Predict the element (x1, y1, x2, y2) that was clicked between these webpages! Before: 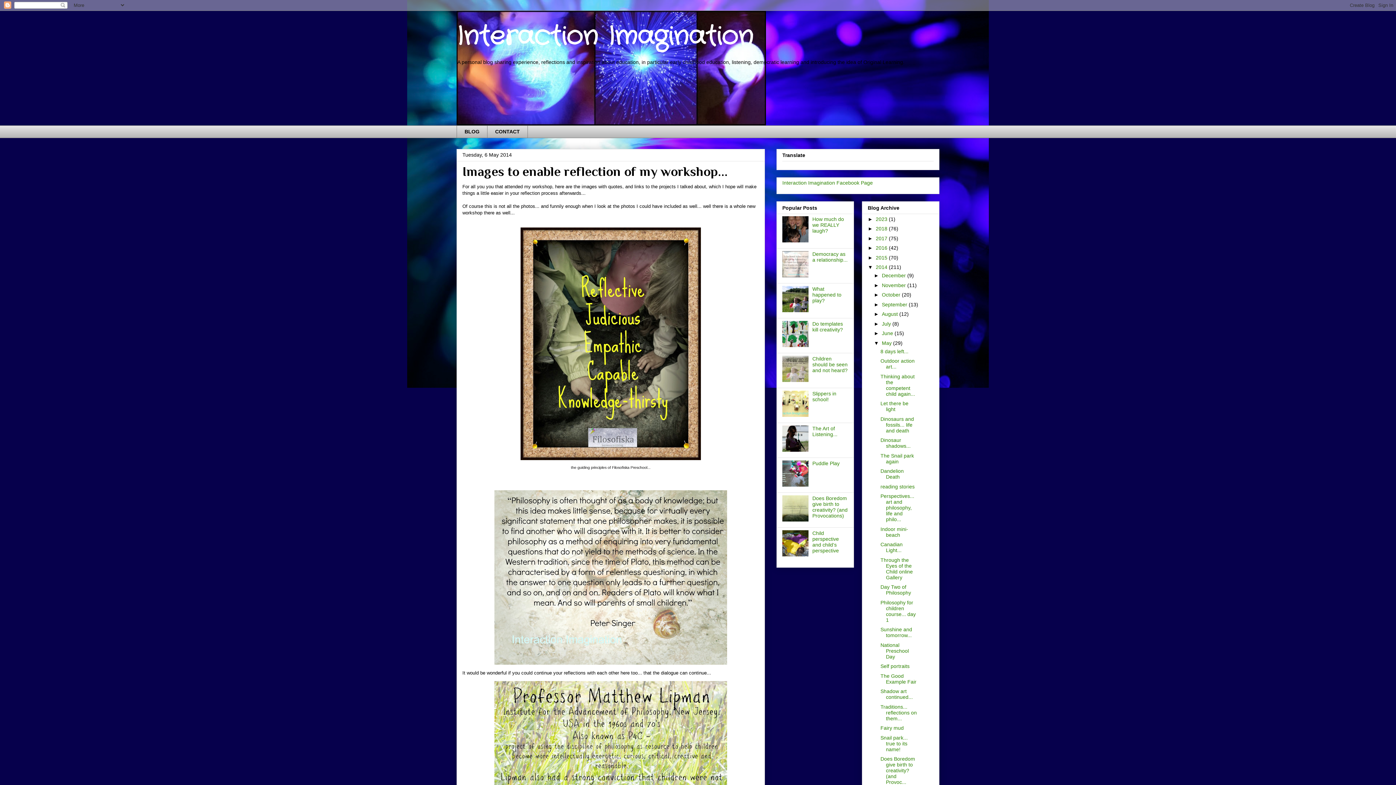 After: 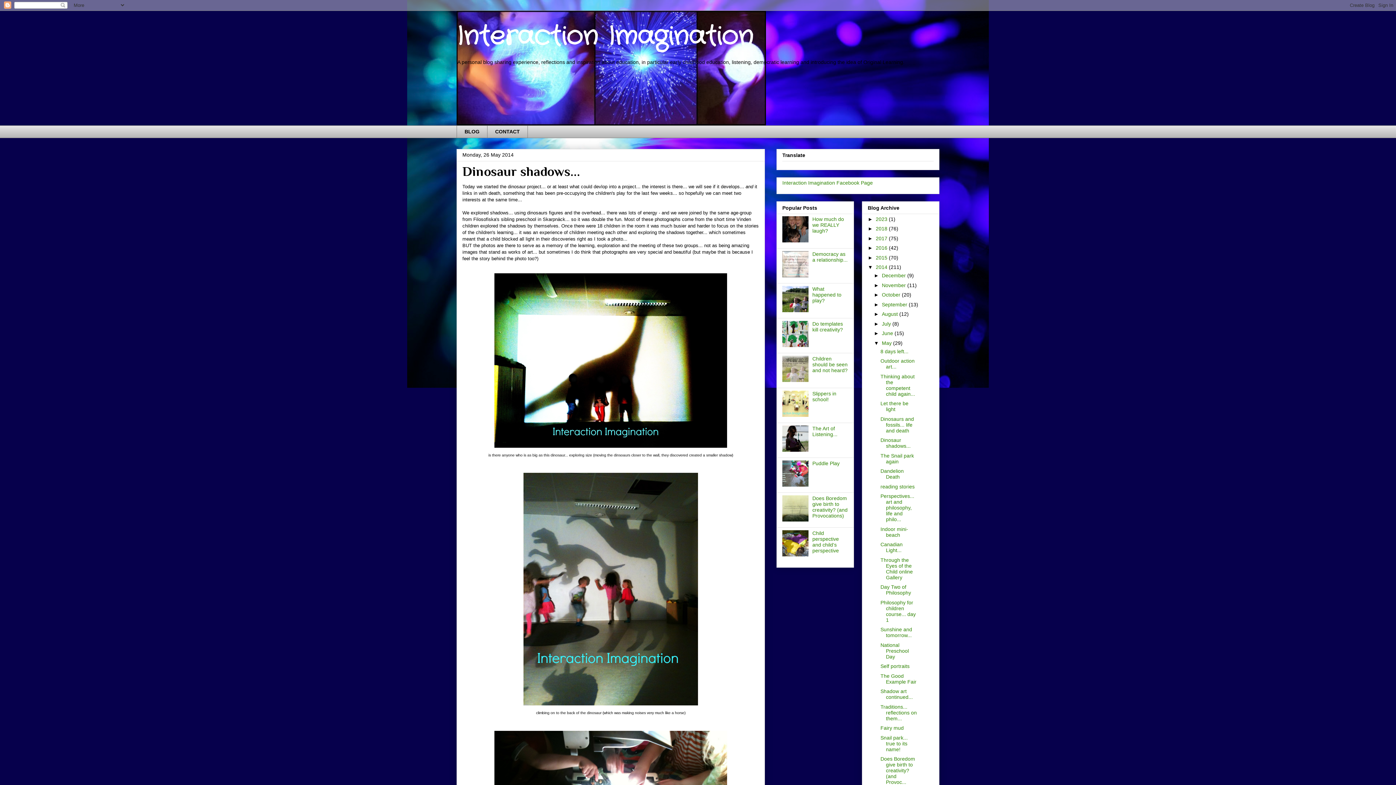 Action: bbox: (880, 437, 910, 449) label: Dinosaur shadows...